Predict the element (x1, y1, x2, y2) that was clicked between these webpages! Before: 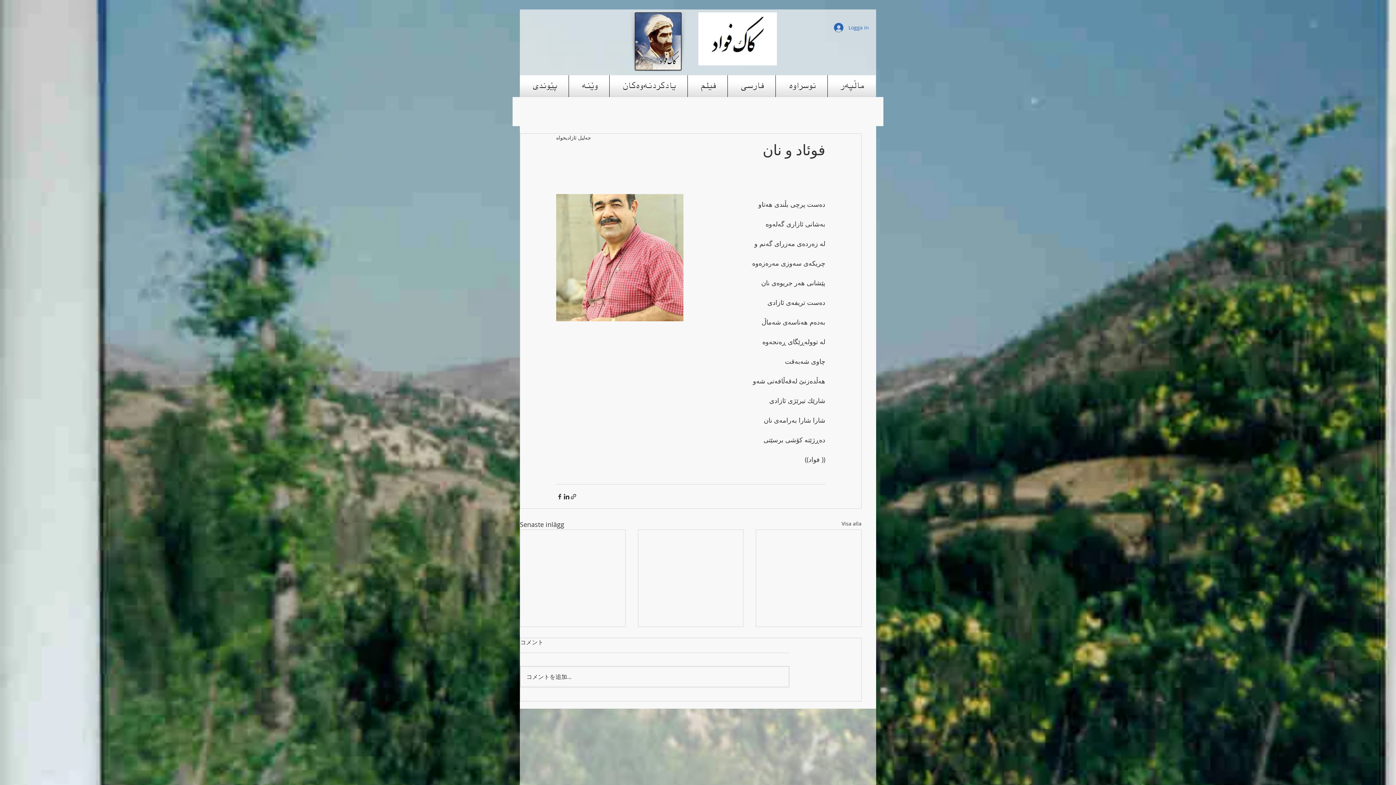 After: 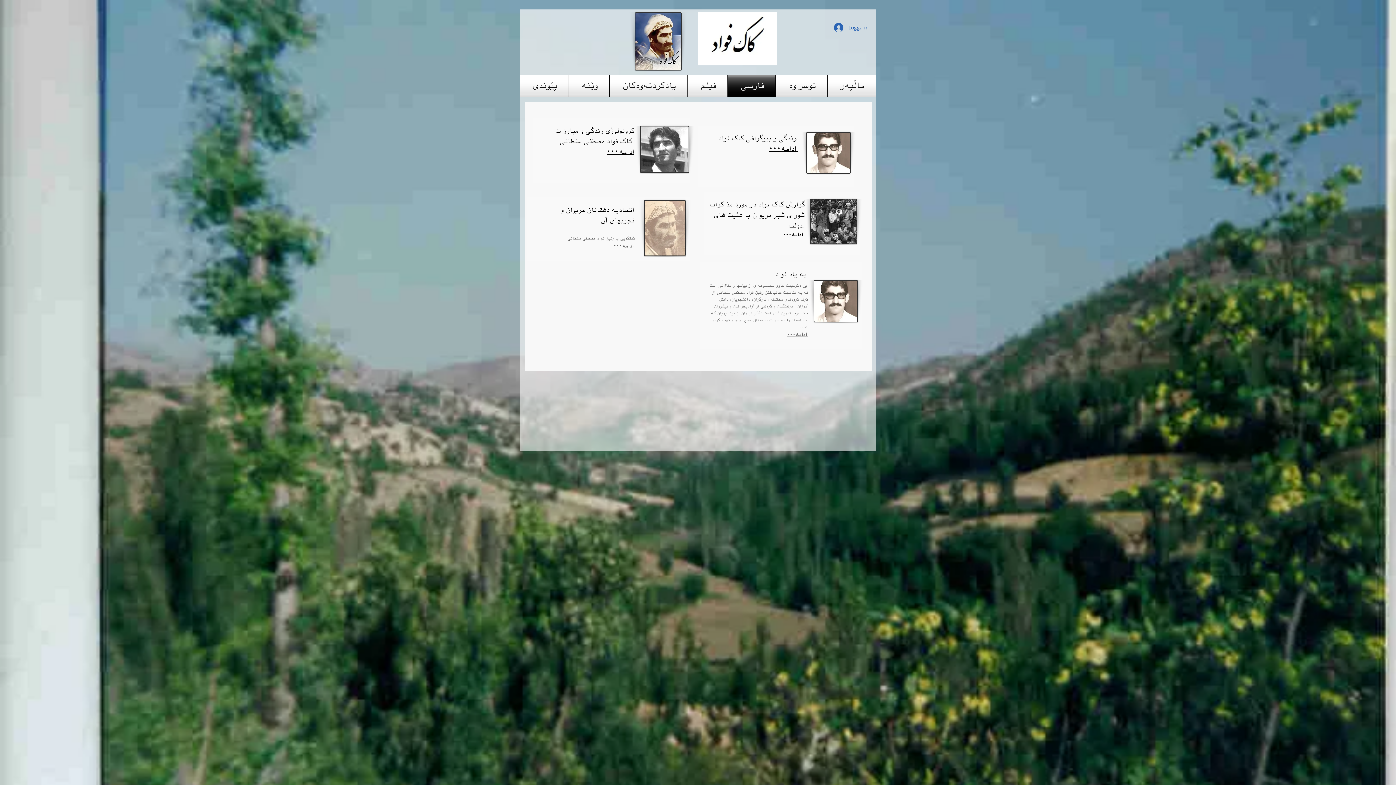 Action: label: فارسی bbox: (728, 75, 775, 97)